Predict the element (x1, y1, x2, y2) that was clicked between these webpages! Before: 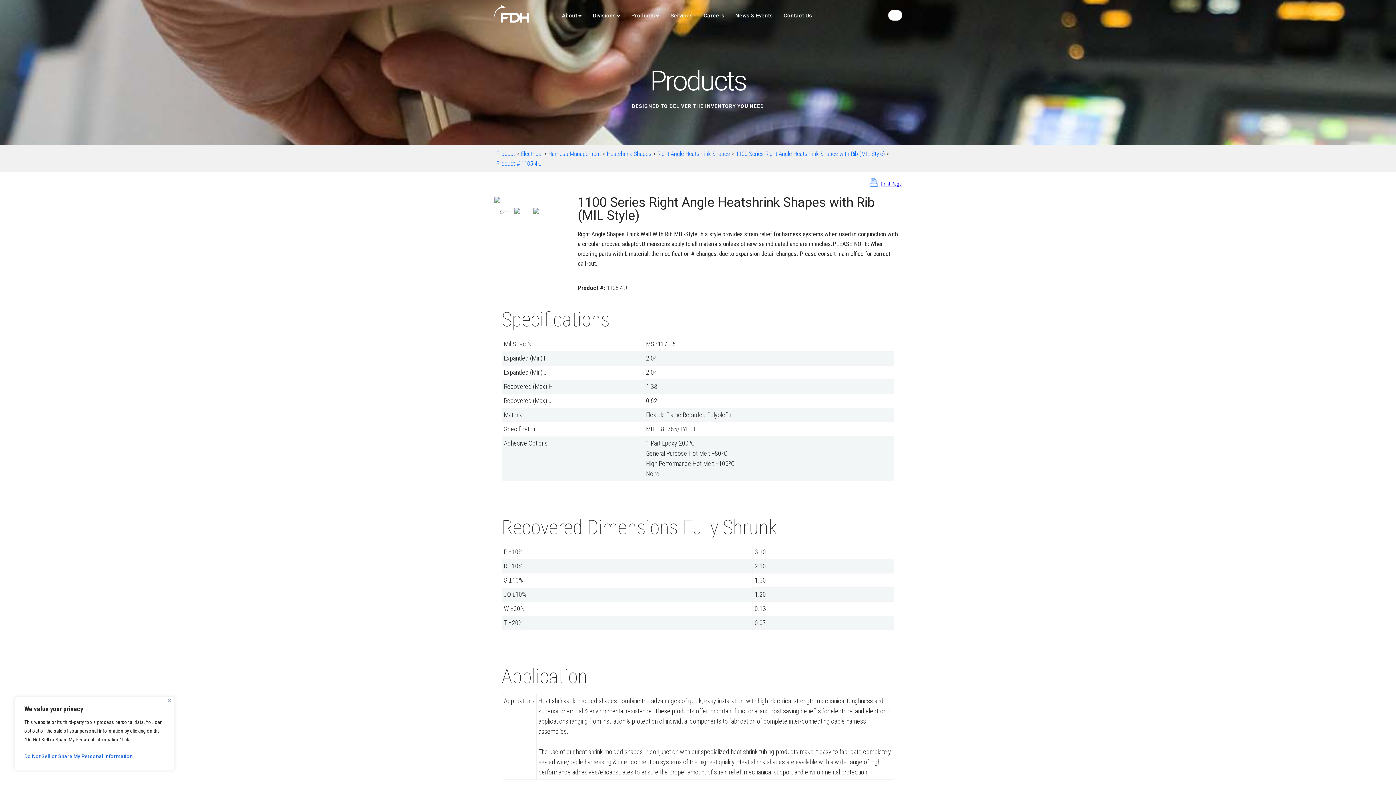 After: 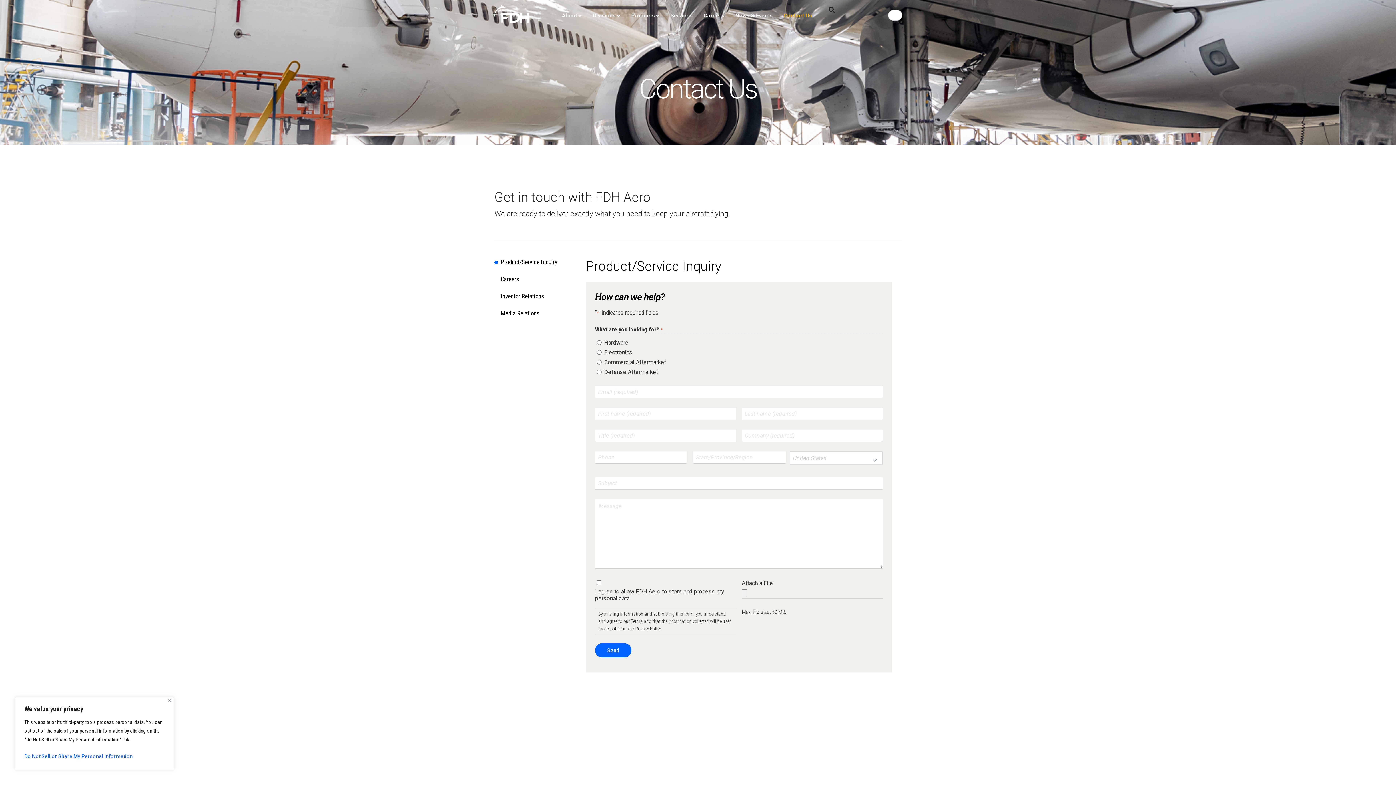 Action: bbox: (778, 7, 817, 24) label: Contact Us